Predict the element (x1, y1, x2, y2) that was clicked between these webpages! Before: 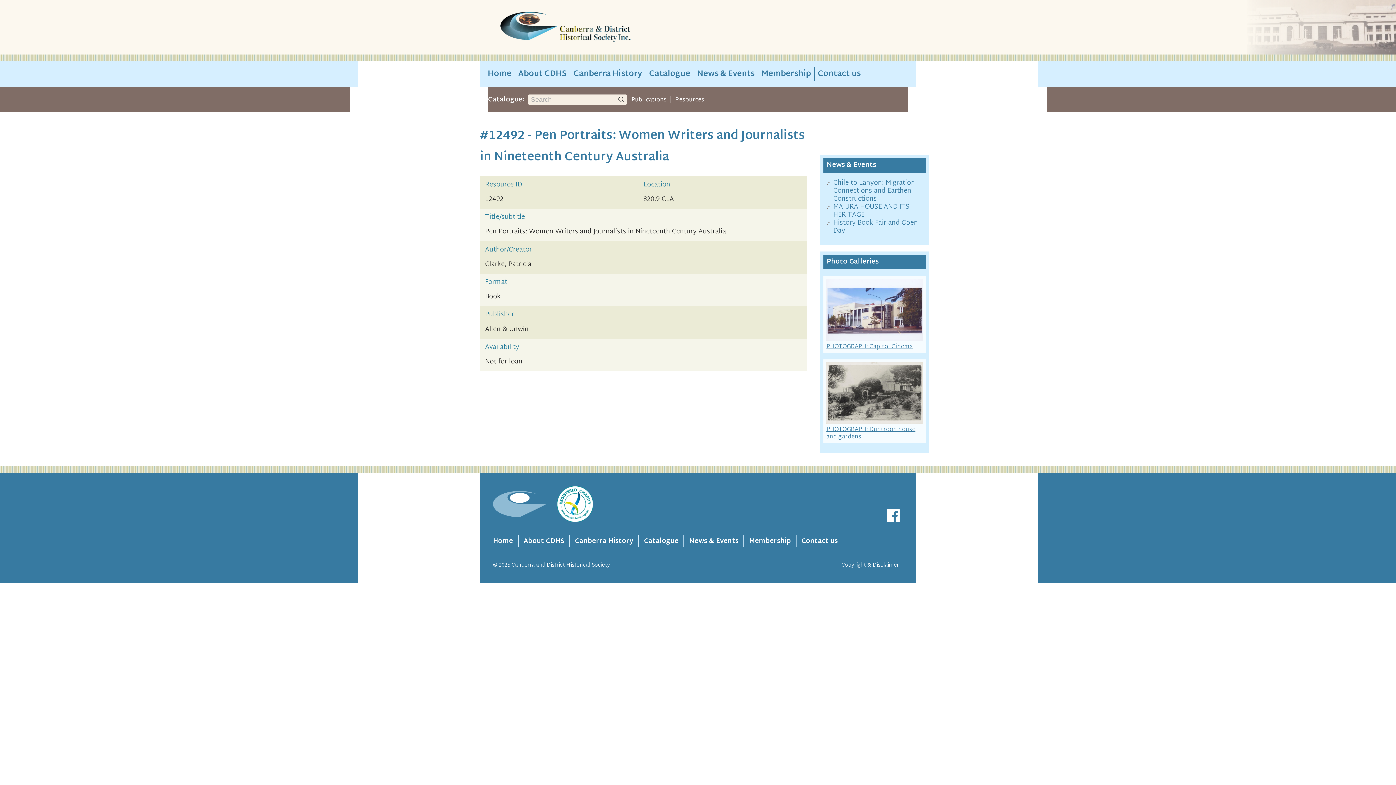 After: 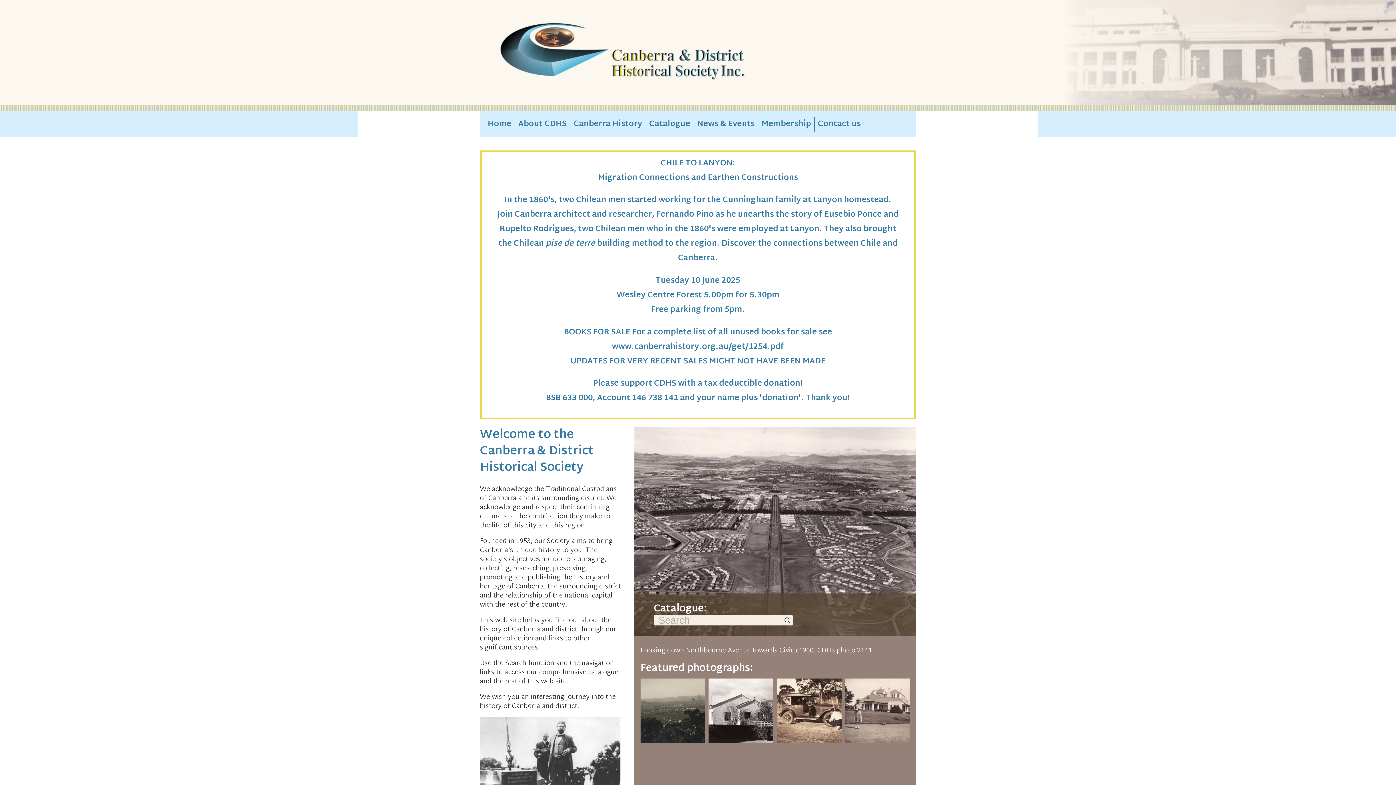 Action: bbox: (500, 11, 682, 43)